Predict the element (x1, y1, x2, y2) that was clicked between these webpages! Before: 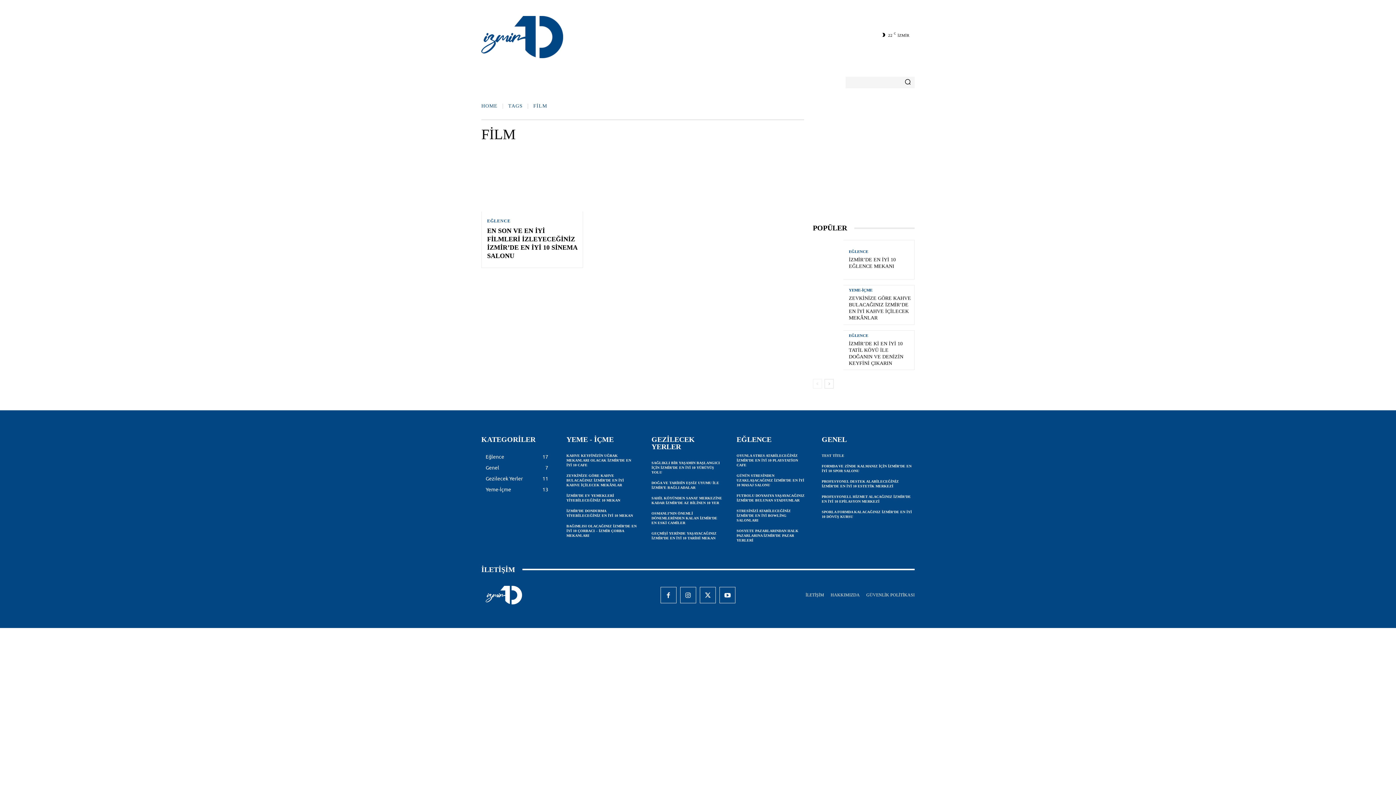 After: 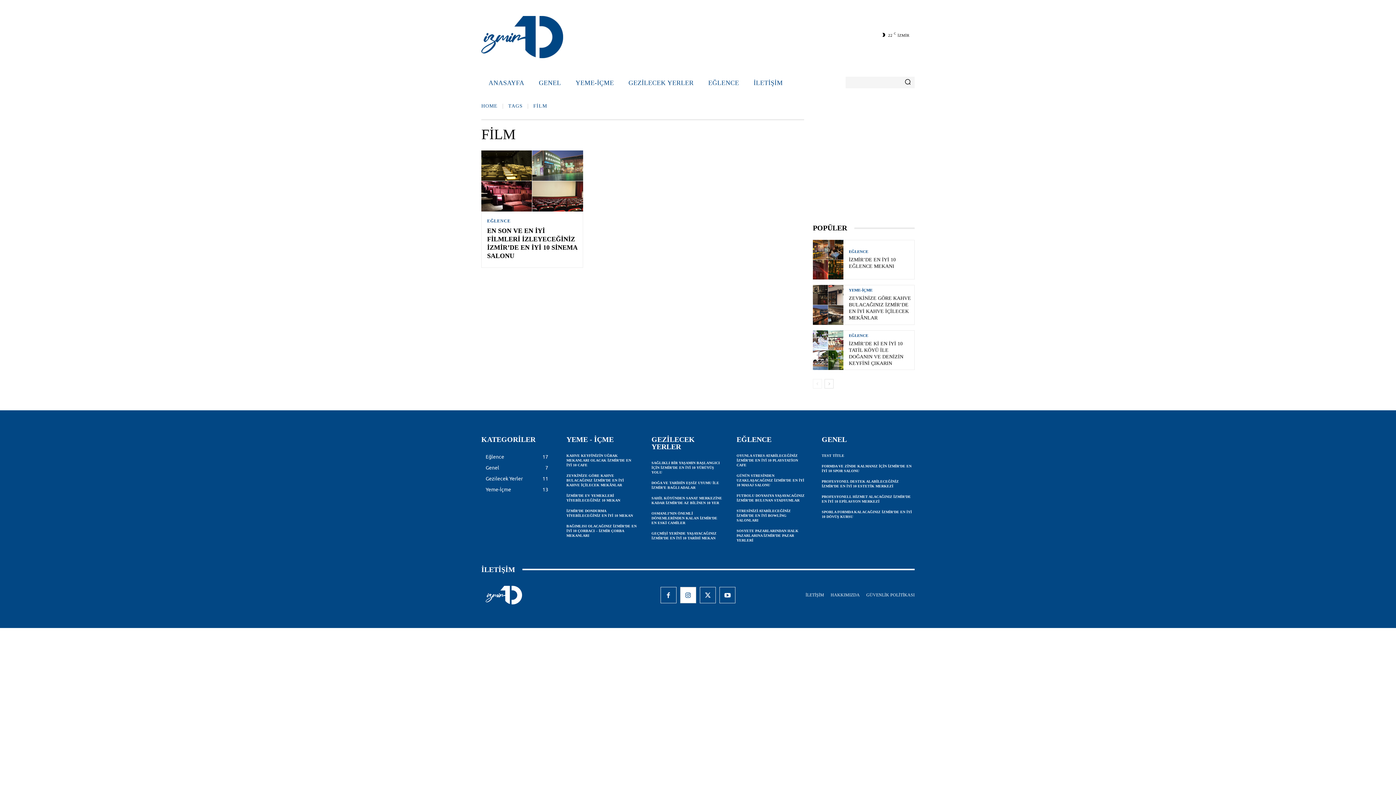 Action: bbox: (680, 587, 696, 603)